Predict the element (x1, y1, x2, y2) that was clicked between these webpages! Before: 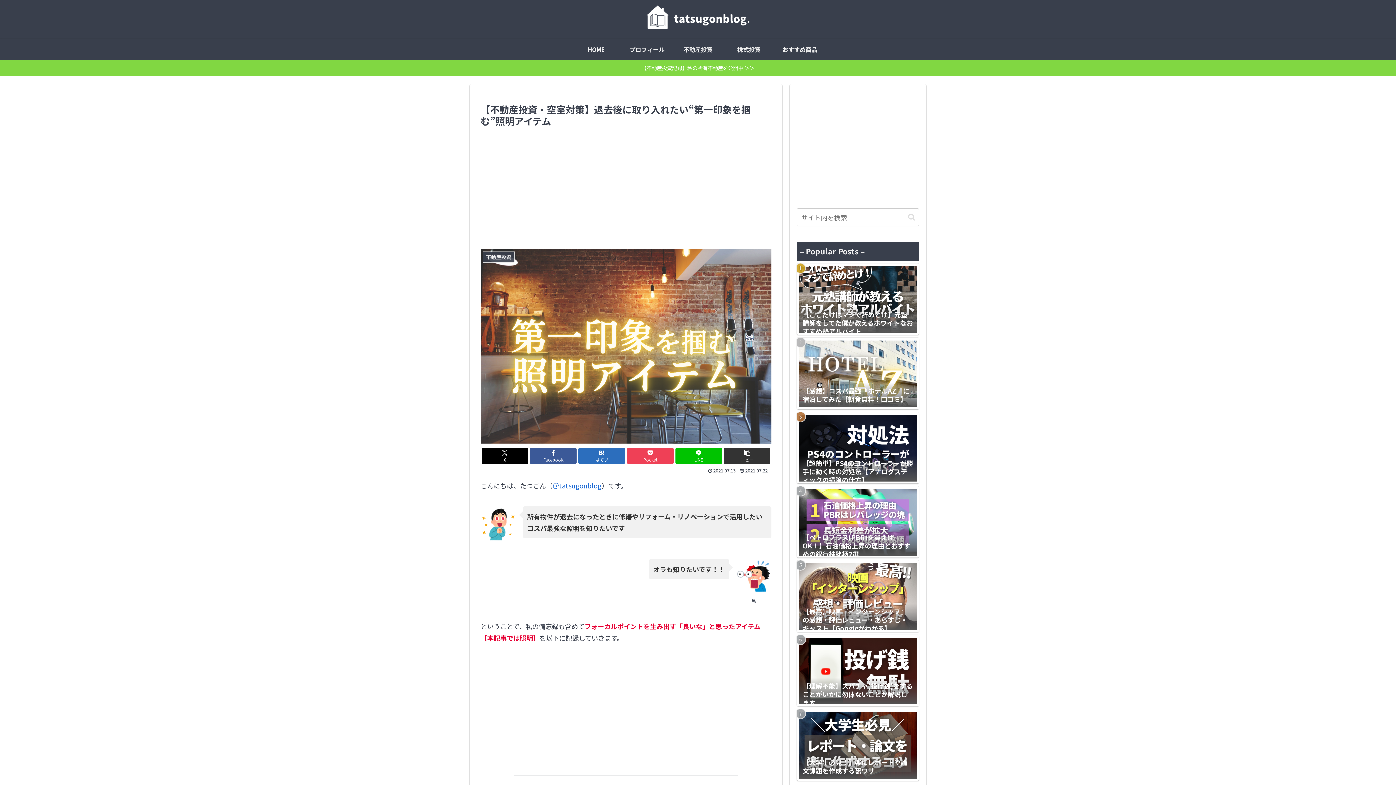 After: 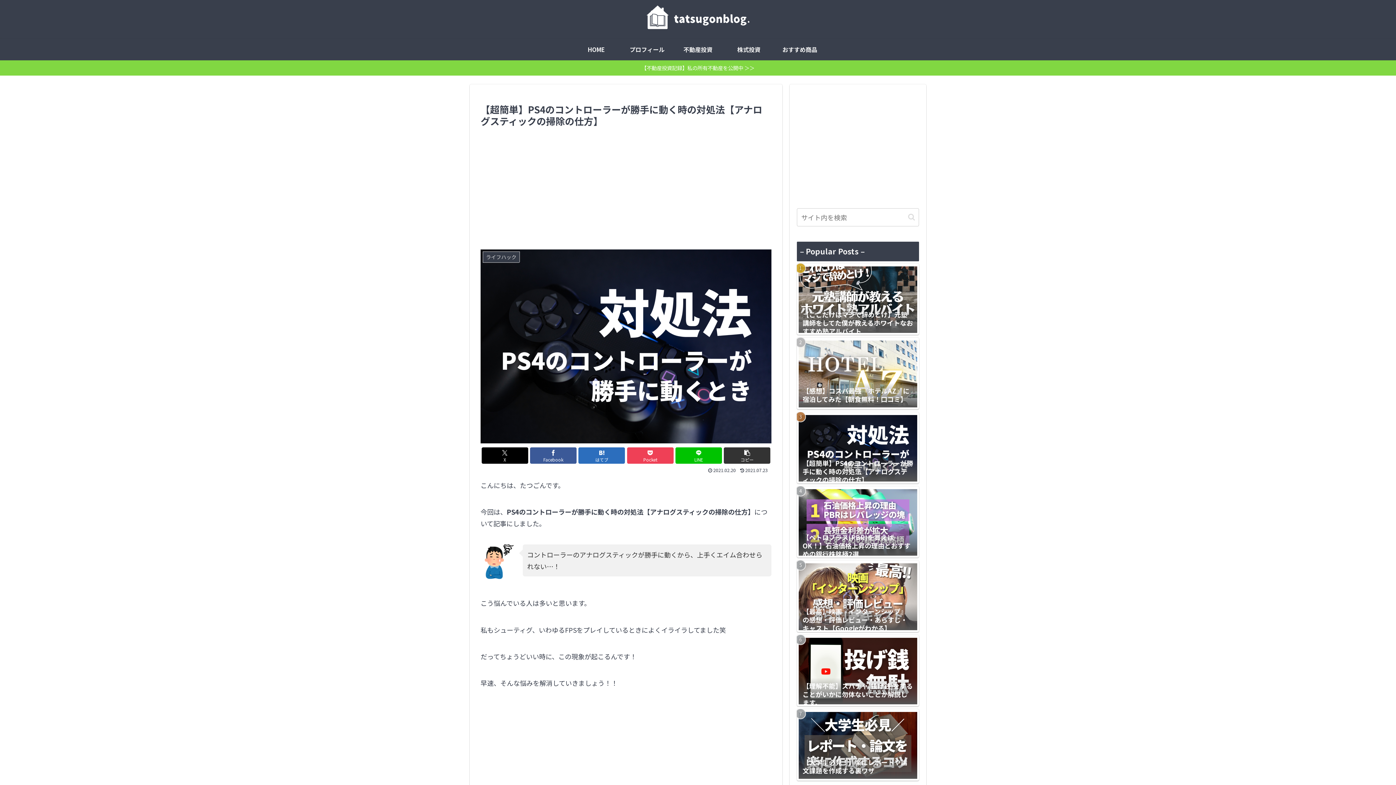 Action: label: 【超簡単】PS4のコントローラーが勝手に動く時の対処法【アナログスティックの掃除の仕方】 bbox: (797, 412, 919, 483)